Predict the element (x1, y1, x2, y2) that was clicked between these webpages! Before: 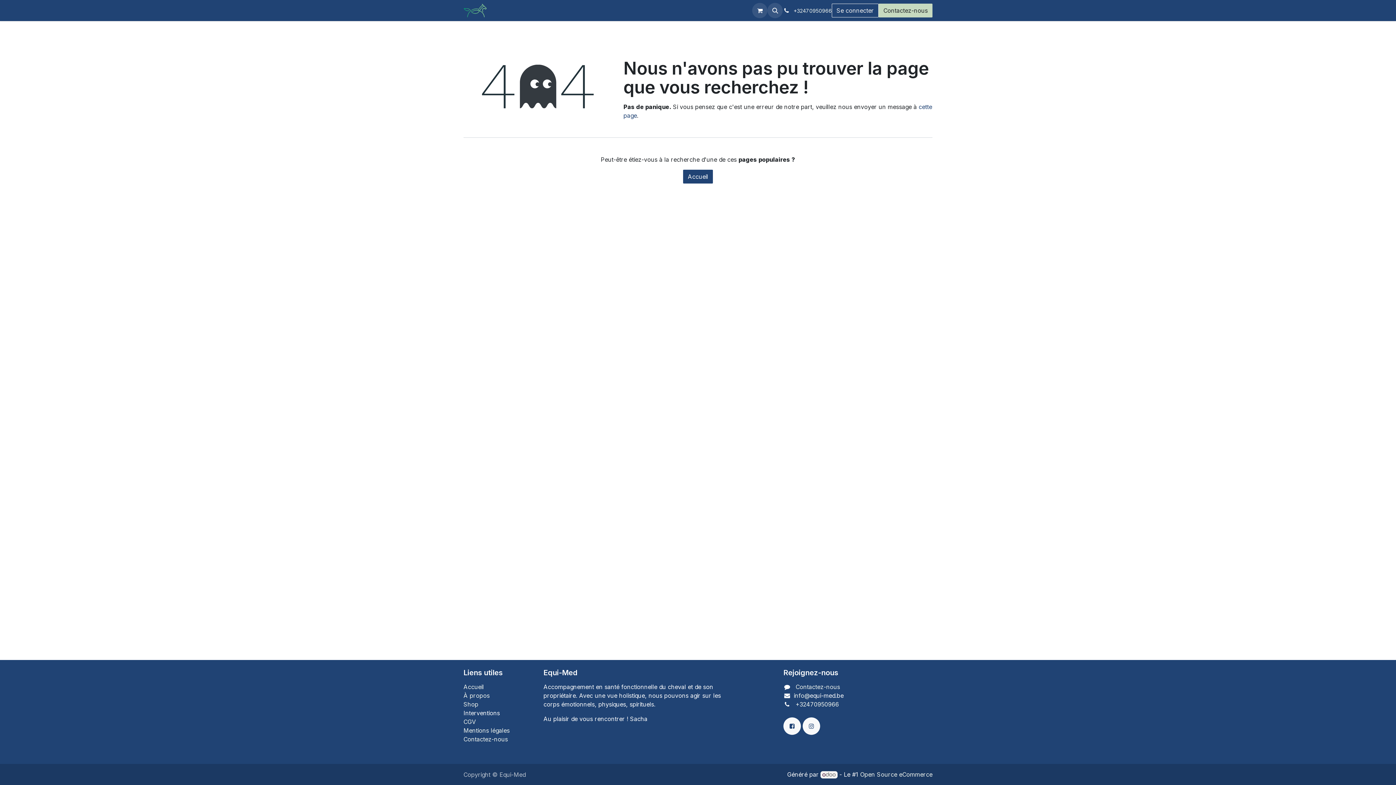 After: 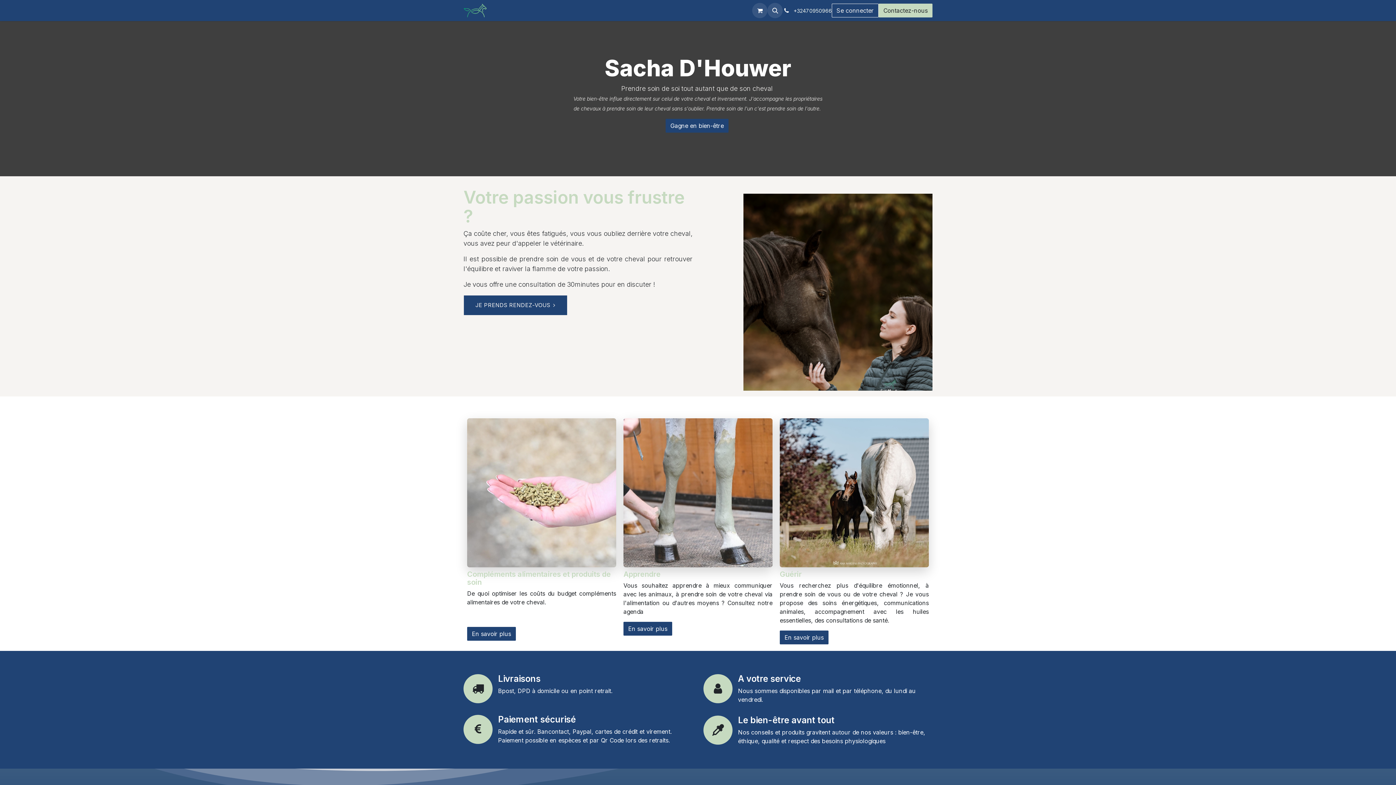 Action: bbox: (463, 683, 484, 691) label: ﻿Accueil﻿